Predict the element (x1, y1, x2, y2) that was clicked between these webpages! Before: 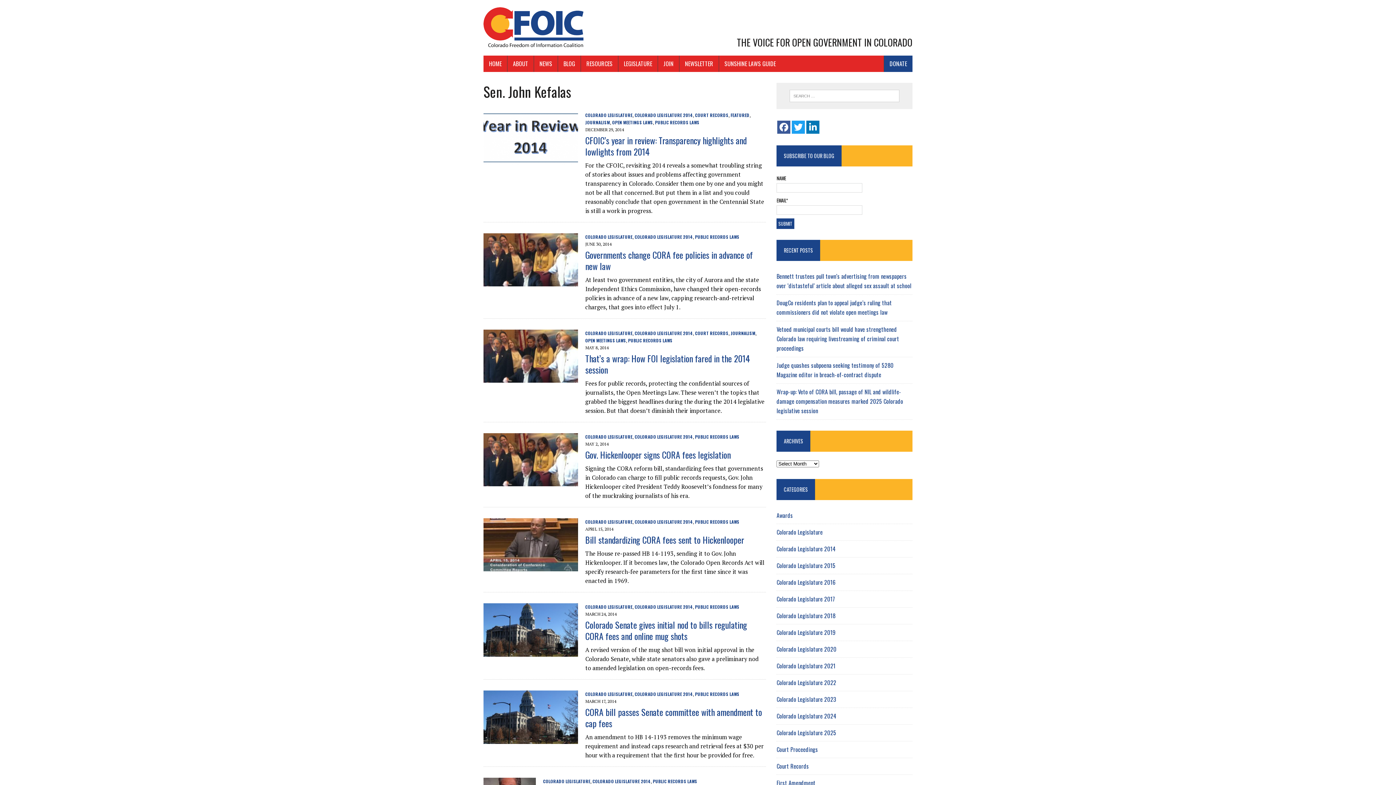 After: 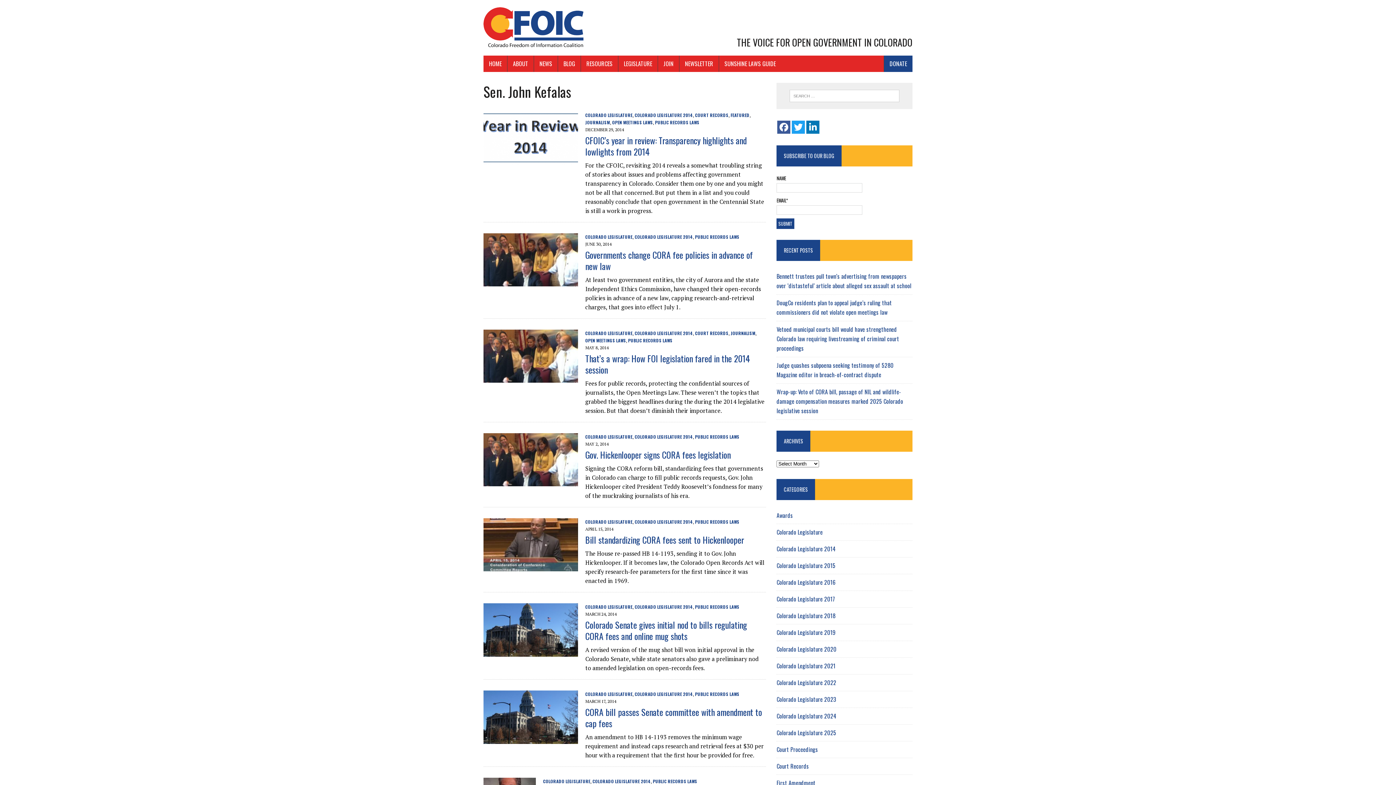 Action: bbox: (792, 120, 805, 133)